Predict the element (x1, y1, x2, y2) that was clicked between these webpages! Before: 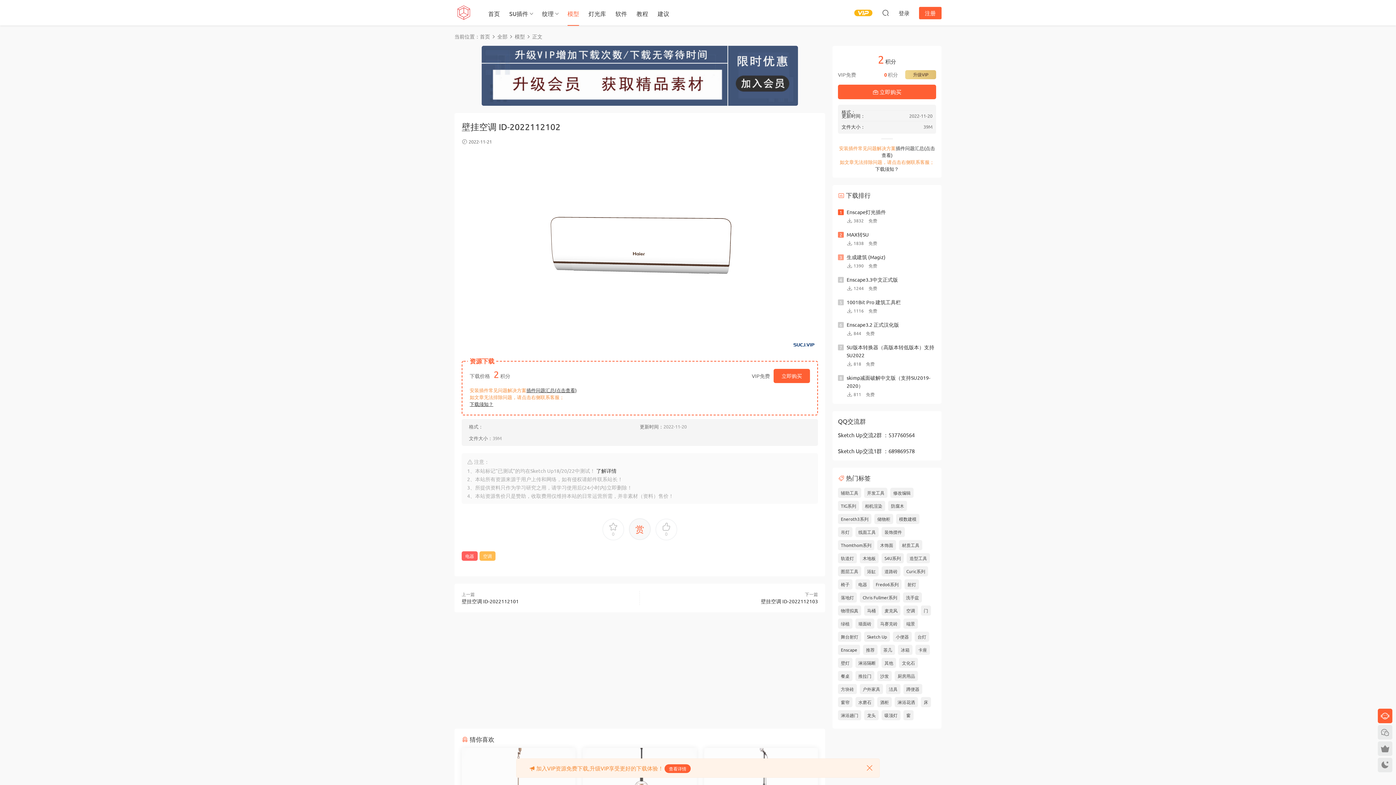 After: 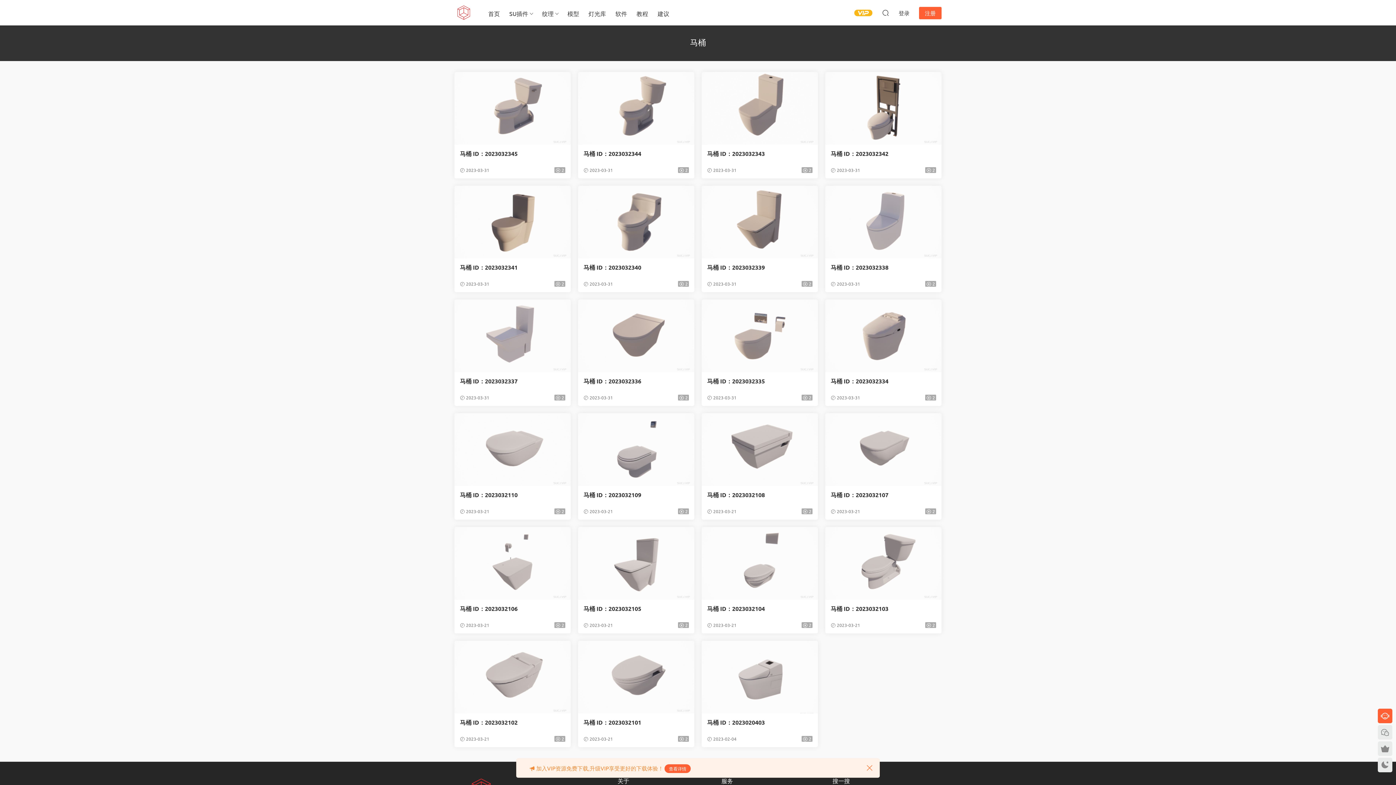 Action: bbox: (864, 605, 878, 616) label: 马桶